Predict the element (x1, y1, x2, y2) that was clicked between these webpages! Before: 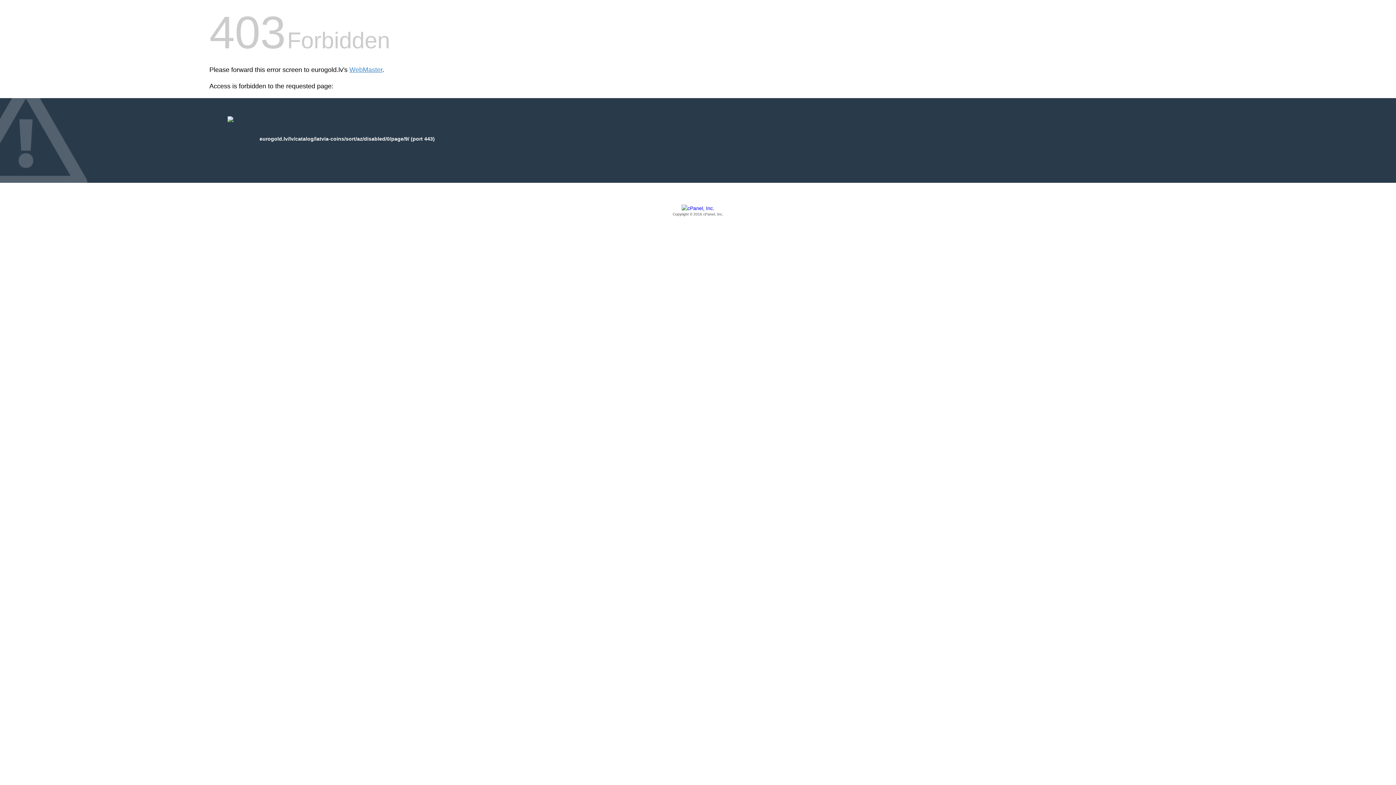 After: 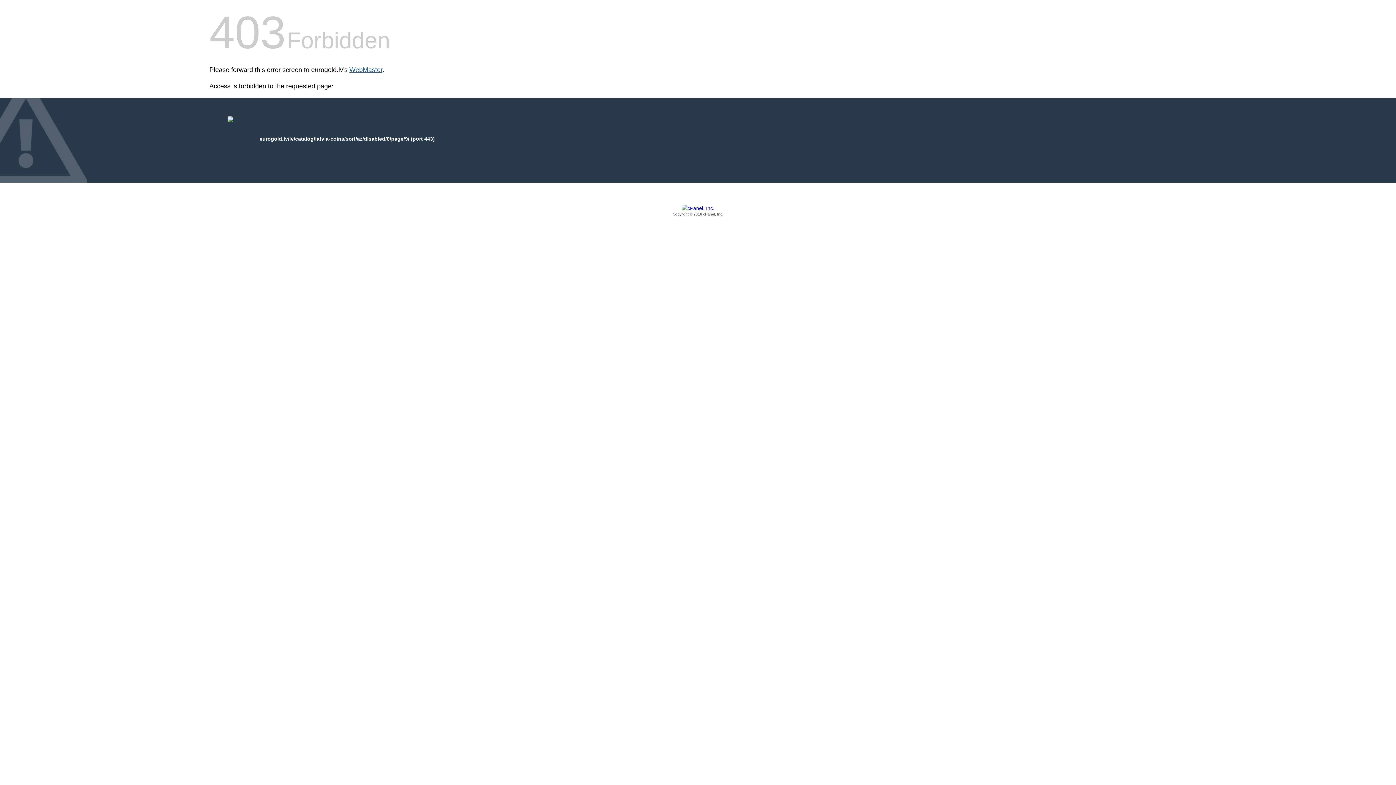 Action: label: WebMaster bbox: (349, 66, 382, 73)